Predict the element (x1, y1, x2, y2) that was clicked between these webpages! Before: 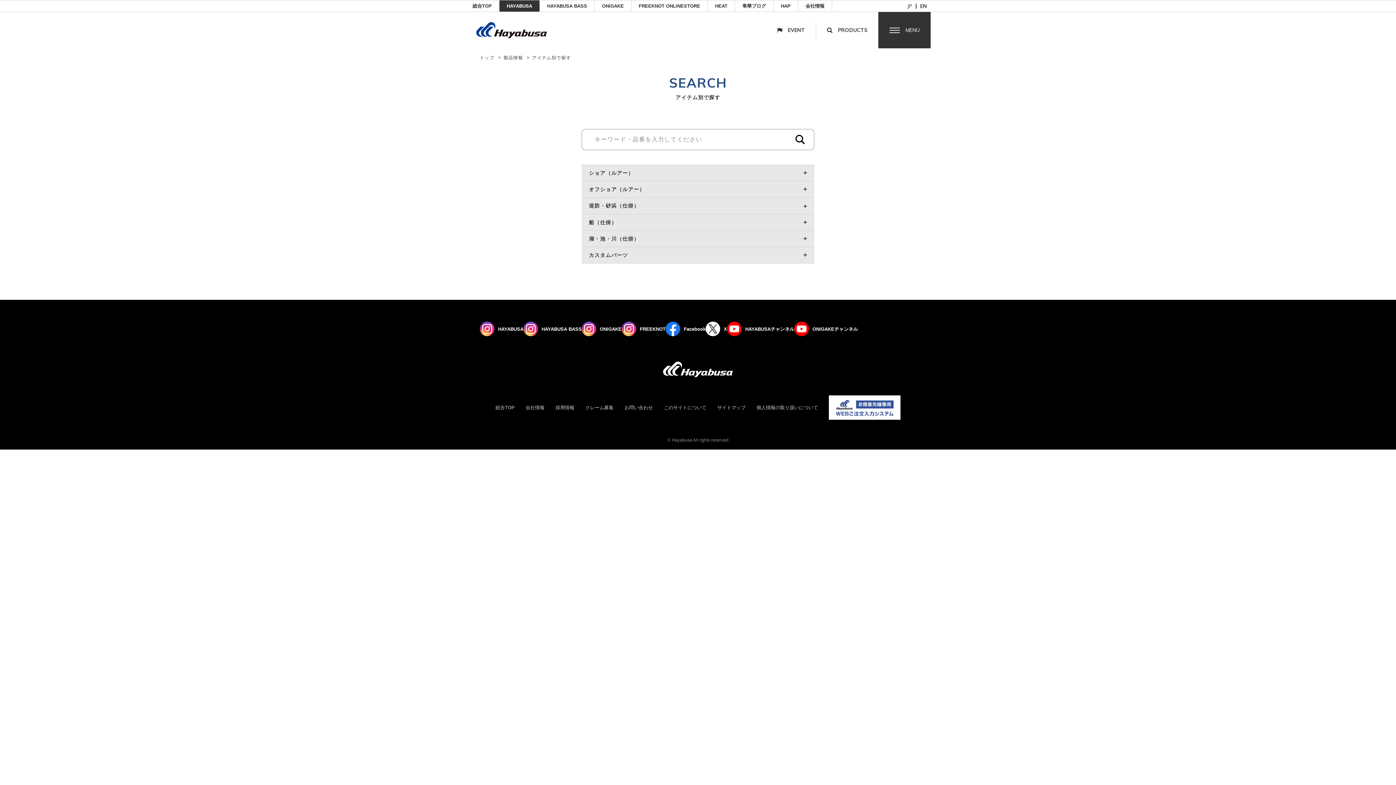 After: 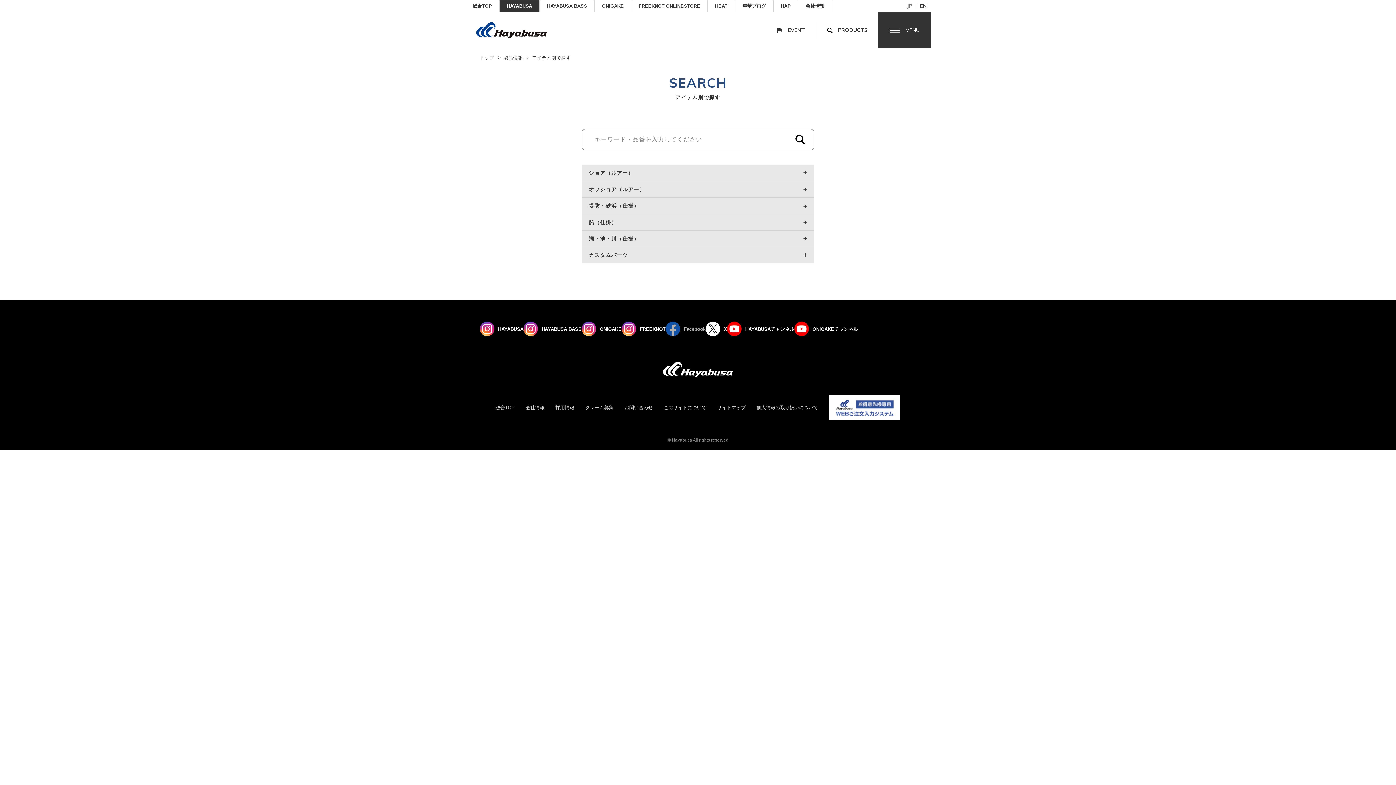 Action: bbox: (665, 321, 705, 336) label: Facebook